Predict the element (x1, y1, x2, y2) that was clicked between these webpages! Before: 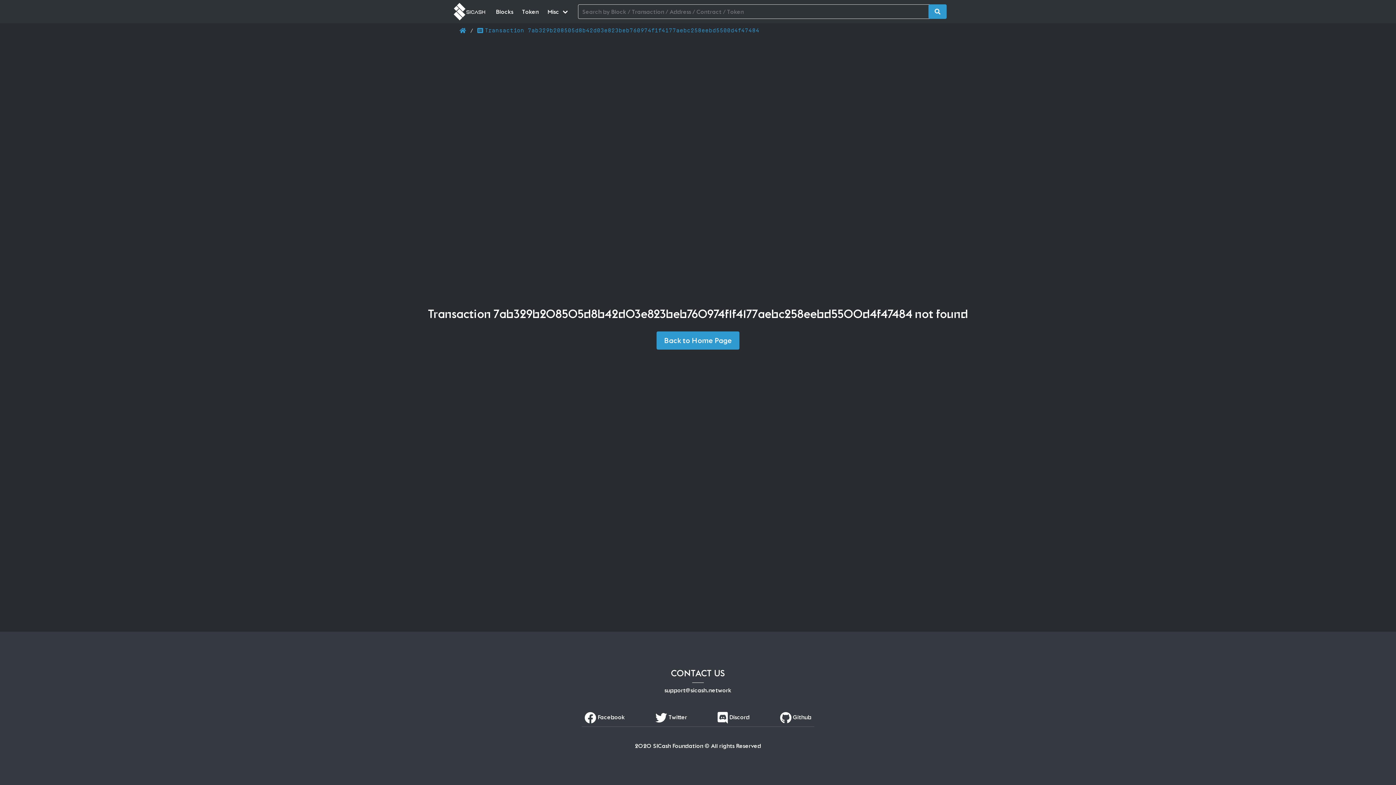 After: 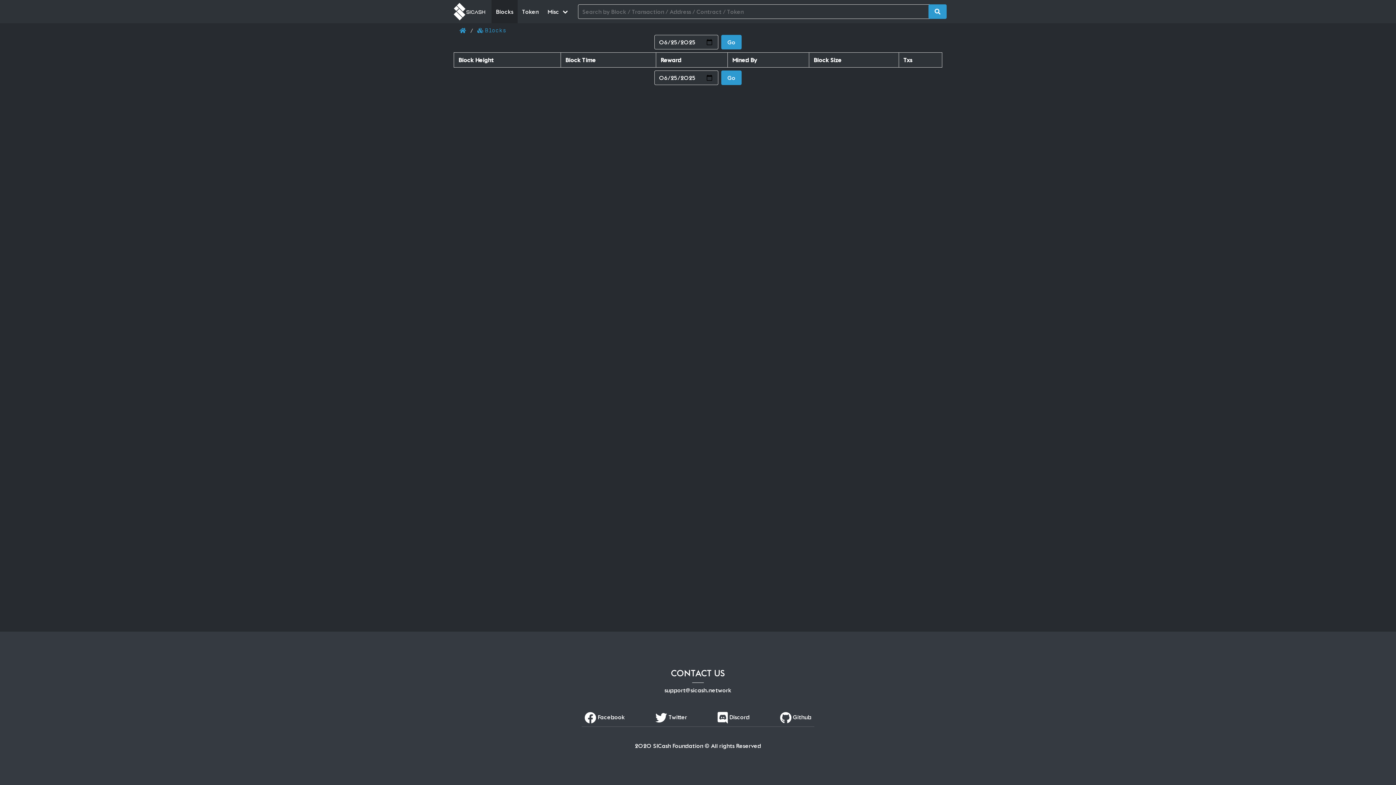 Action: bbox: (491, 0, 517, 23) label: Blocks